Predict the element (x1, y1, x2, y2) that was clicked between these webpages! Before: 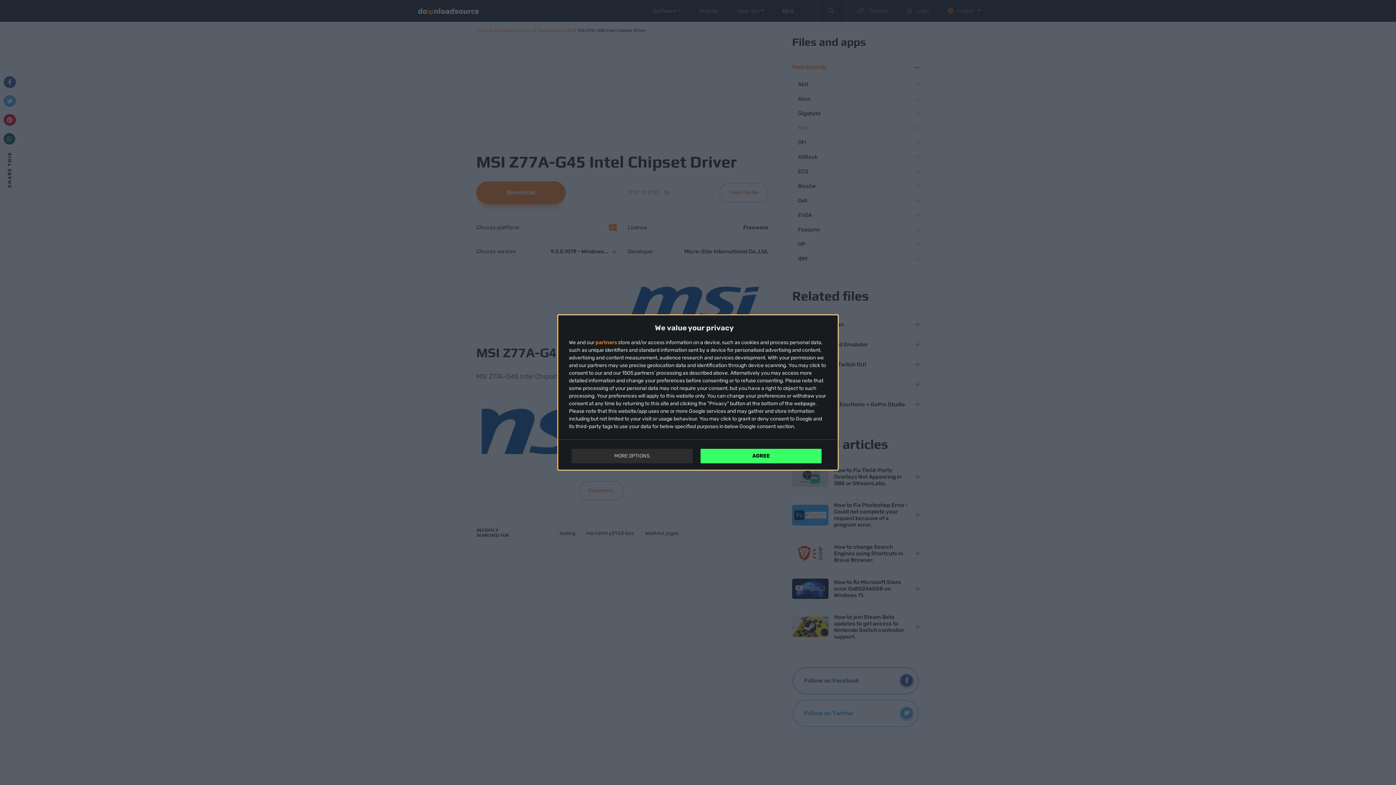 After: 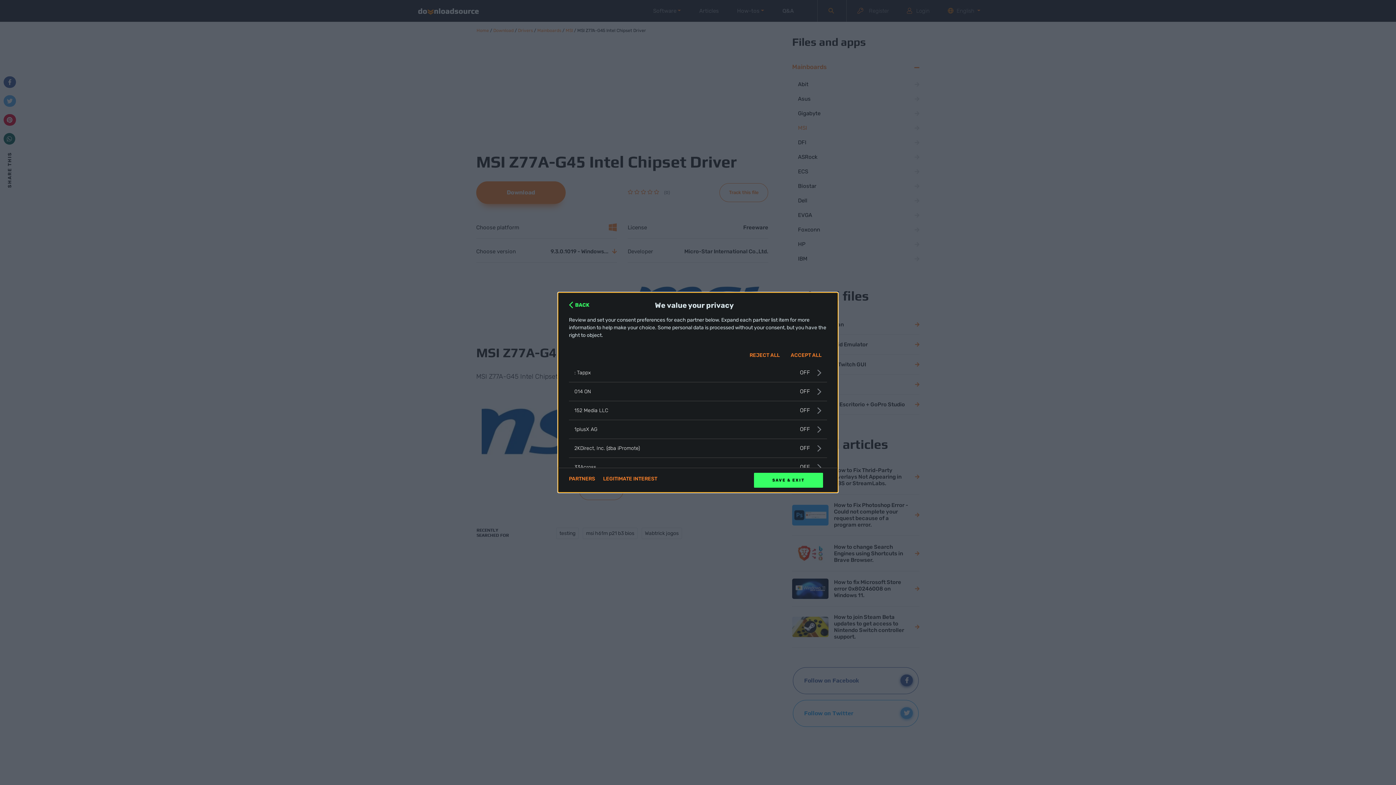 Action: bbox: (595, 340, 617, 345) label: partners